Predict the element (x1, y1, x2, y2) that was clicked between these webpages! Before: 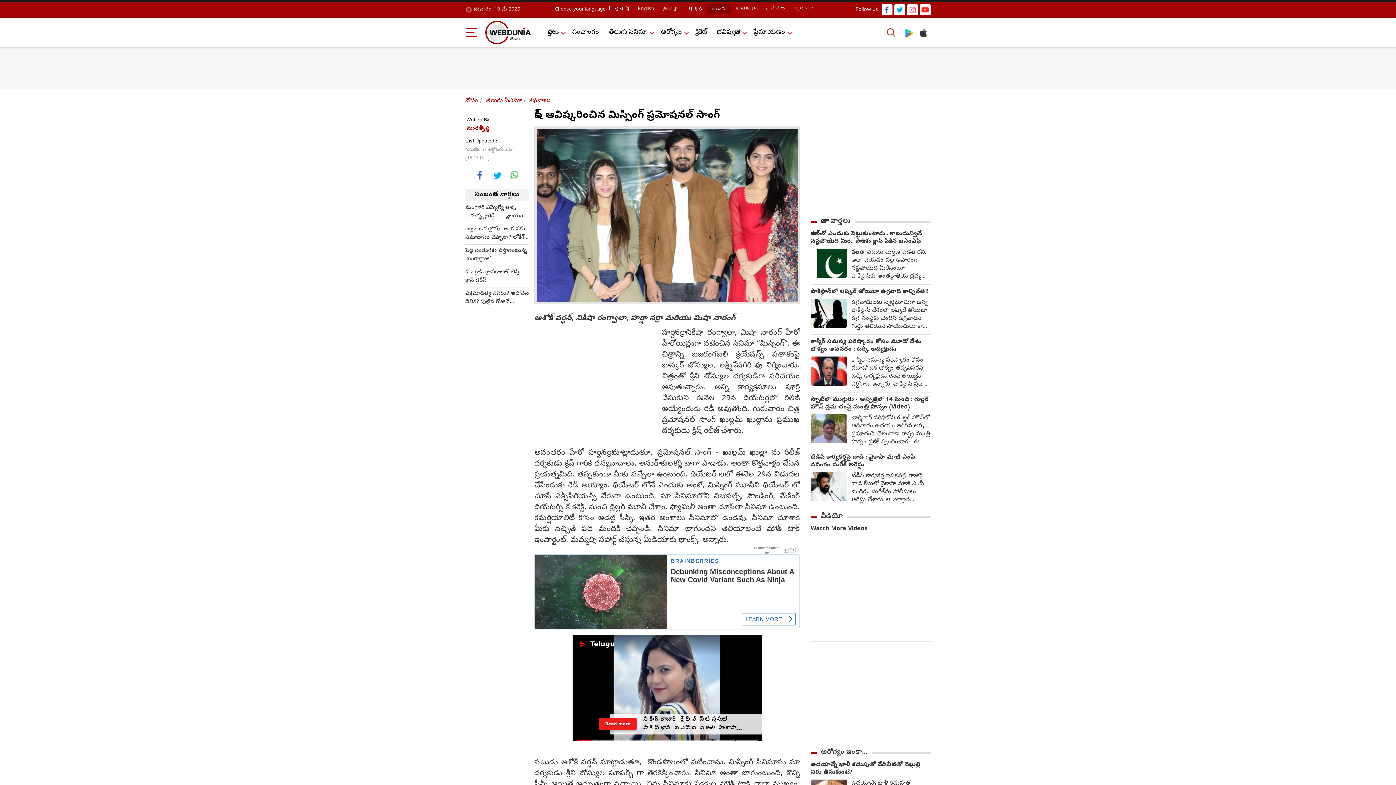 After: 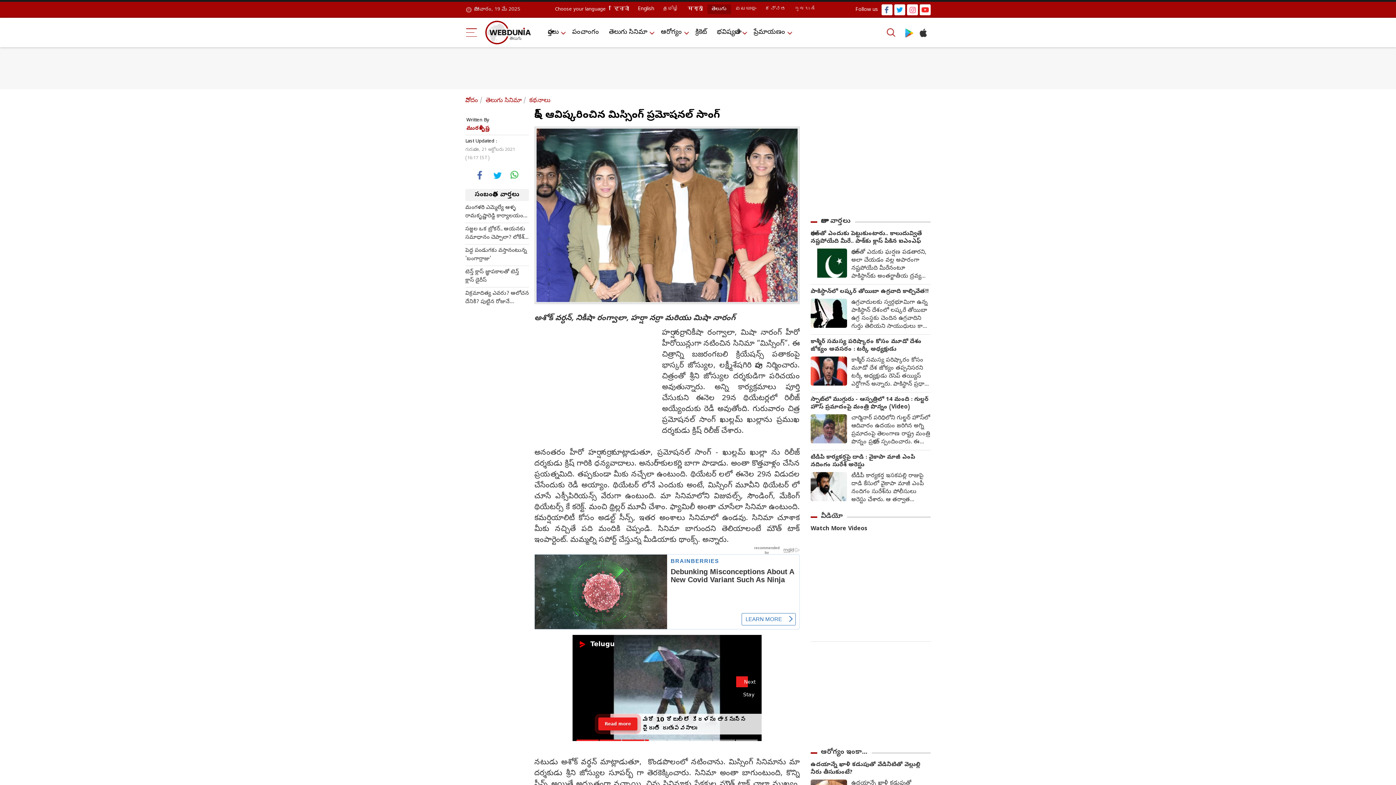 Action: bbox: (902, 25, 916, 39)